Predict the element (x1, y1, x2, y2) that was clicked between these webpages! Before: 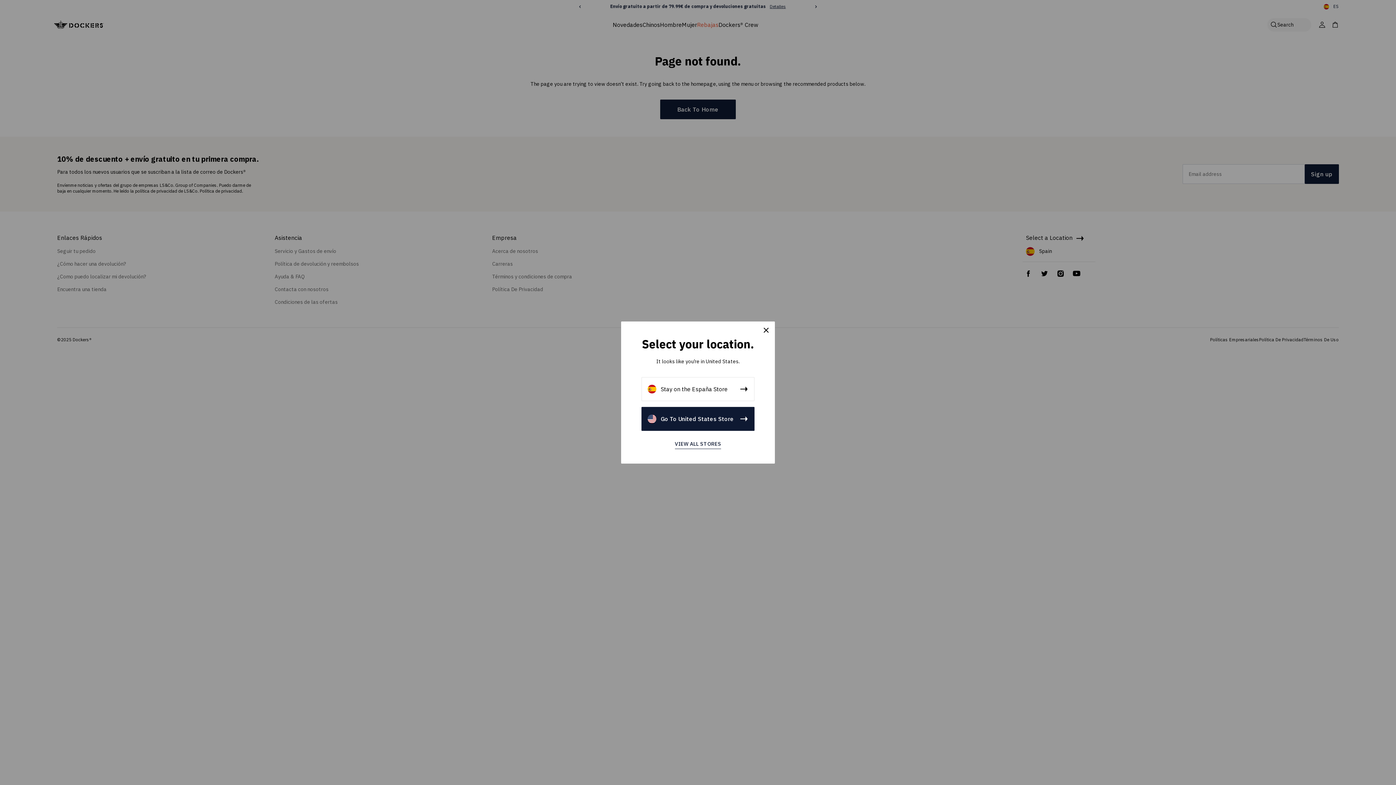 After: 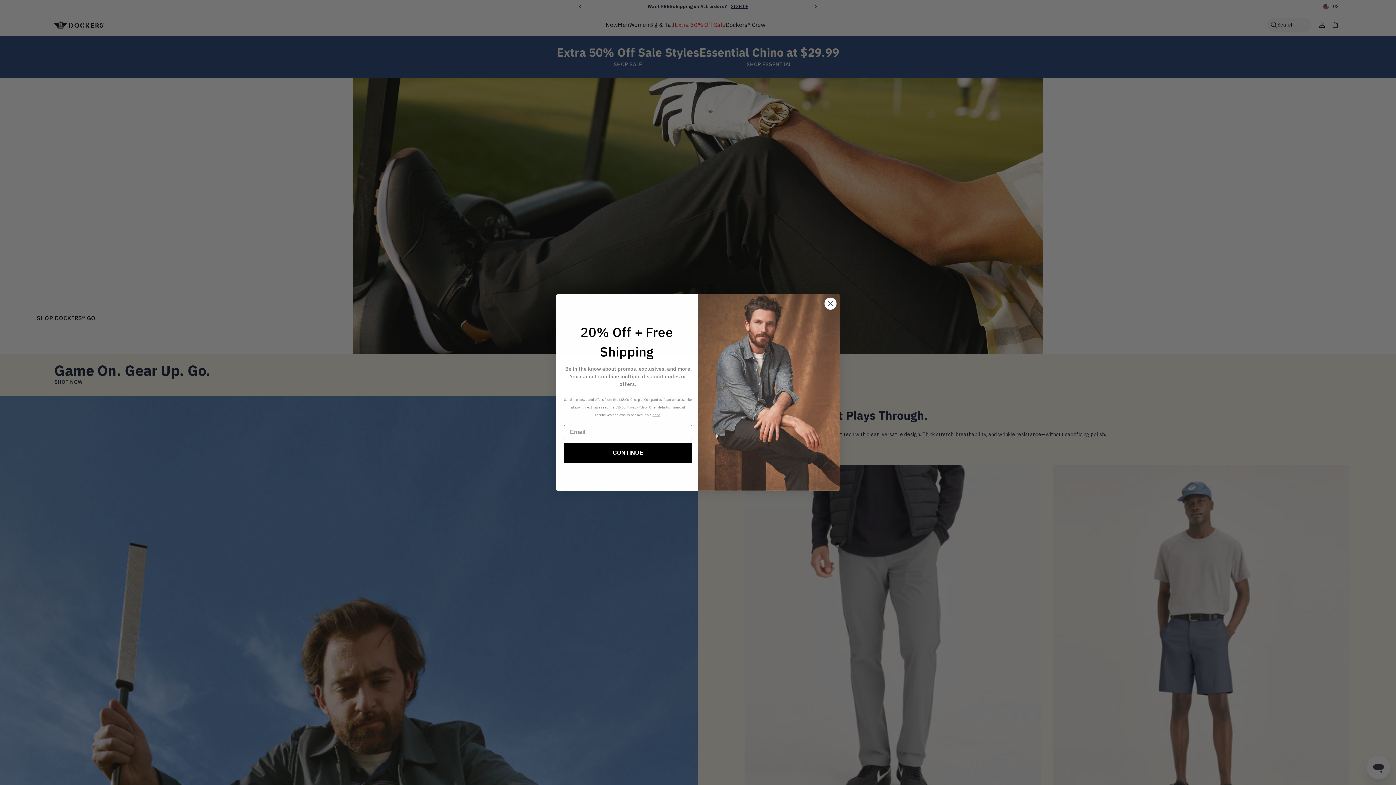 Action: label: Go To United States Store bbox: (641, 407, 754, 431)